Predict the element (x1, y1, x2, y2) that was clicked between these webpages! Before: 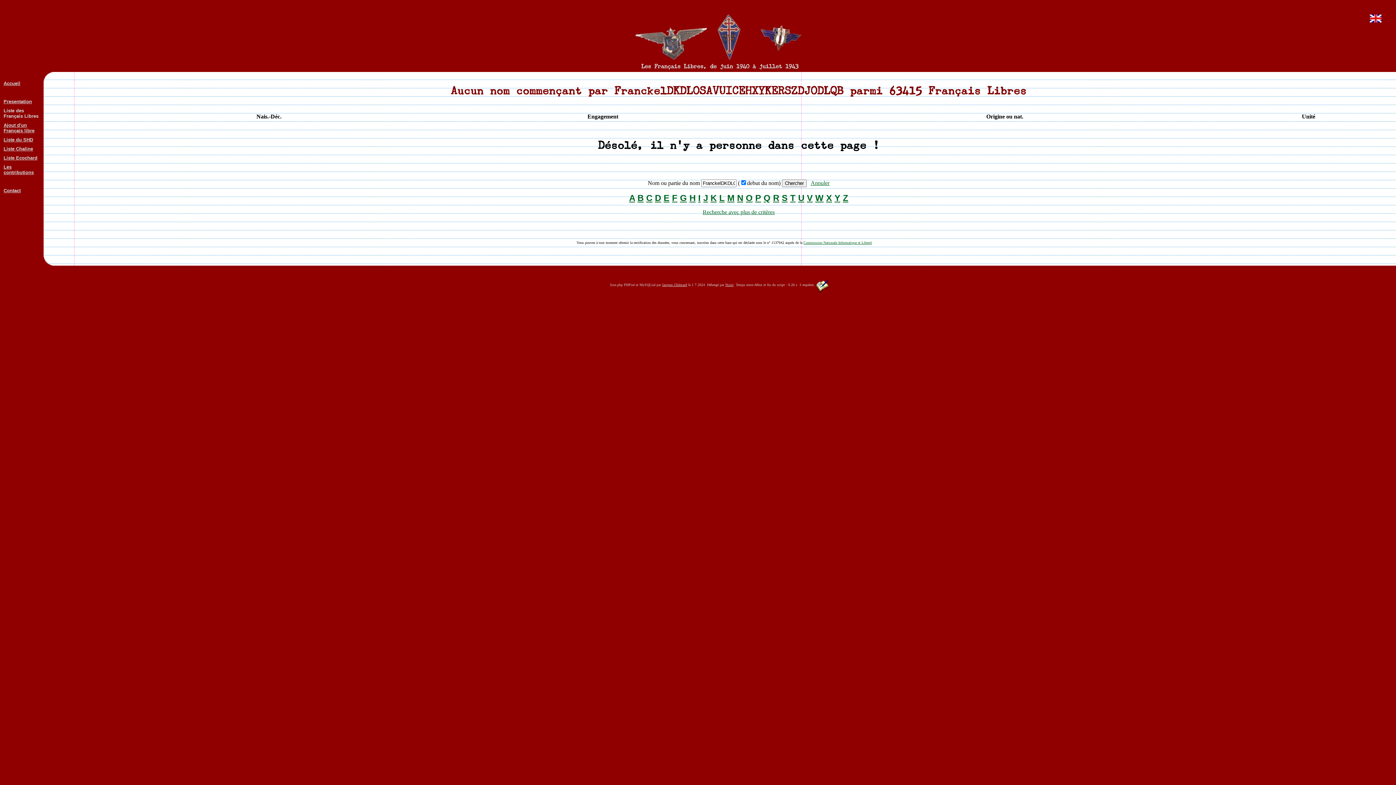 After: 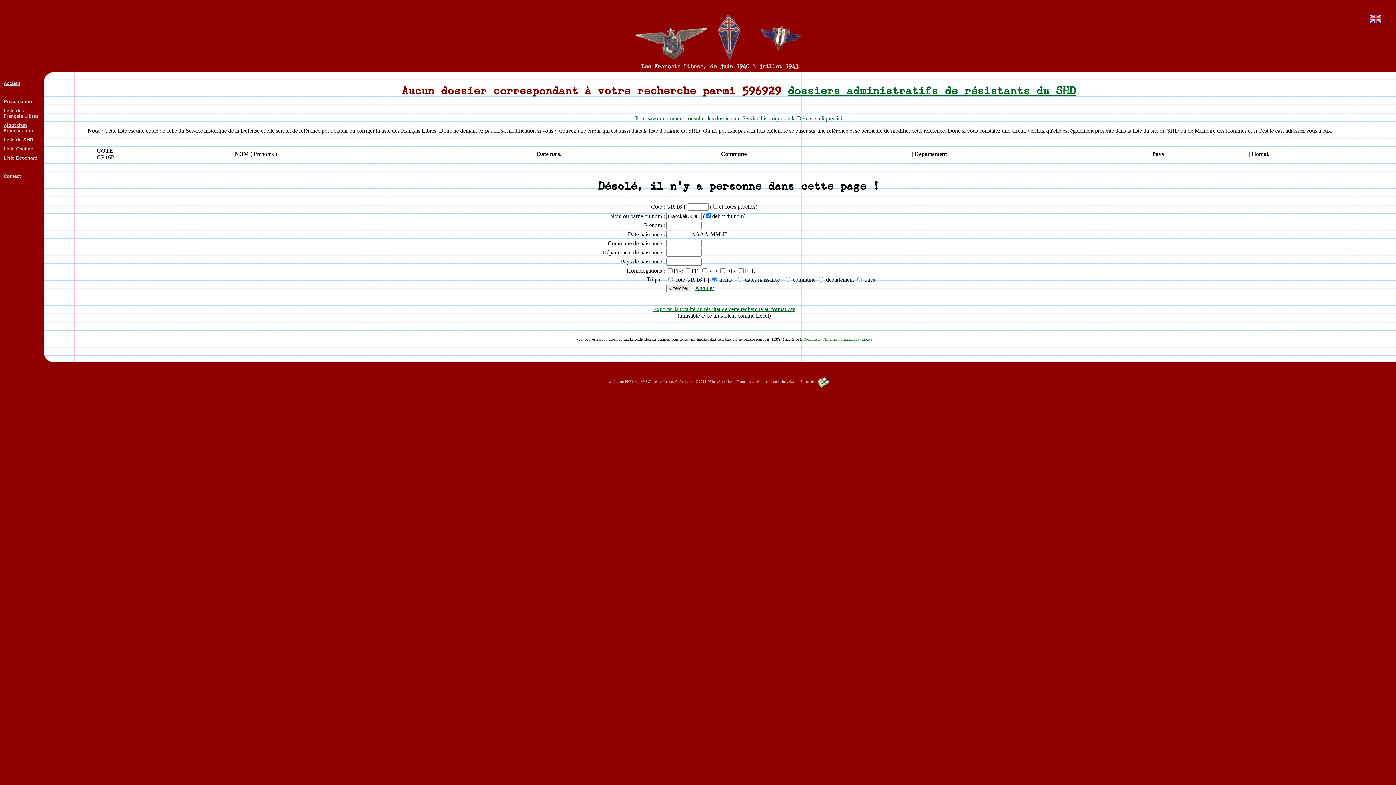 Action: bbox: (3, 136, 33, 142) label: Liste du SHD